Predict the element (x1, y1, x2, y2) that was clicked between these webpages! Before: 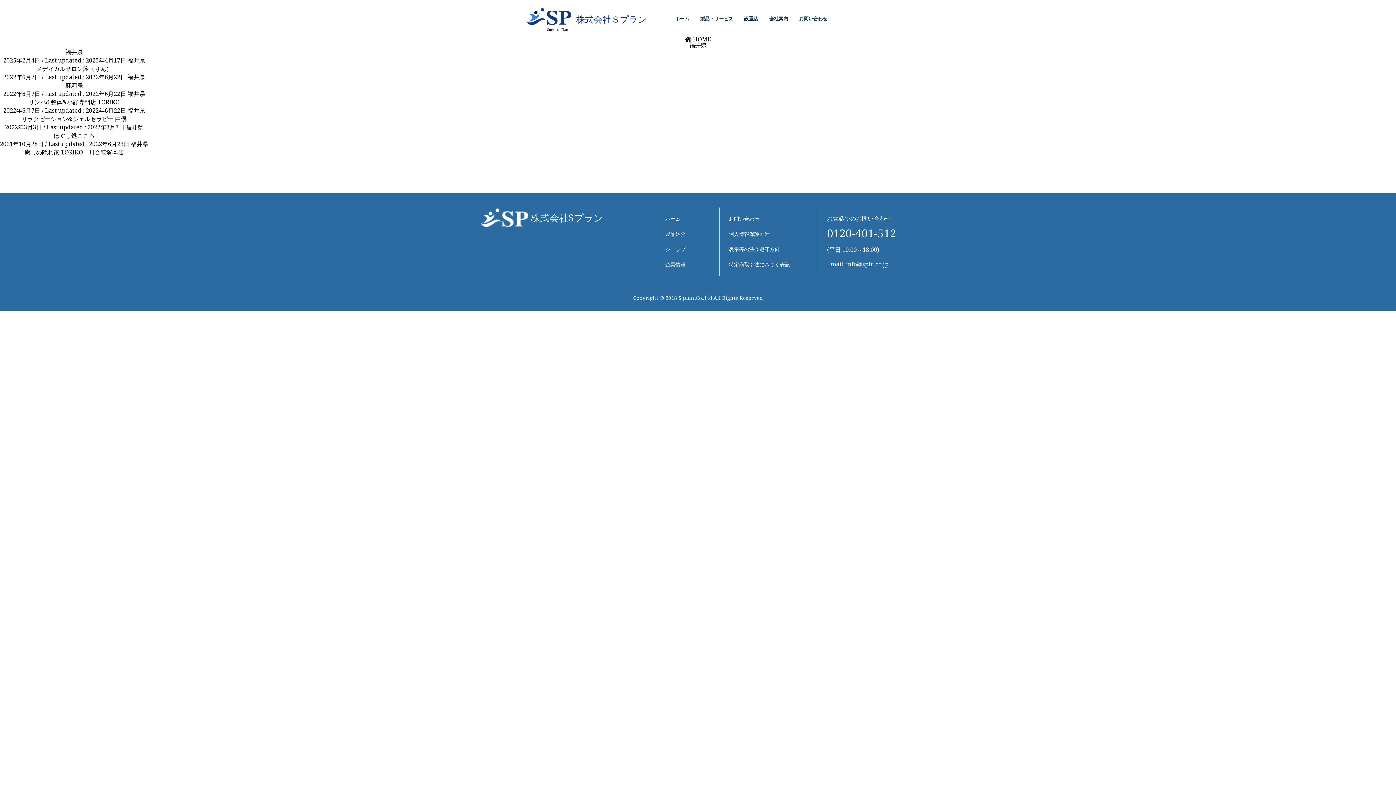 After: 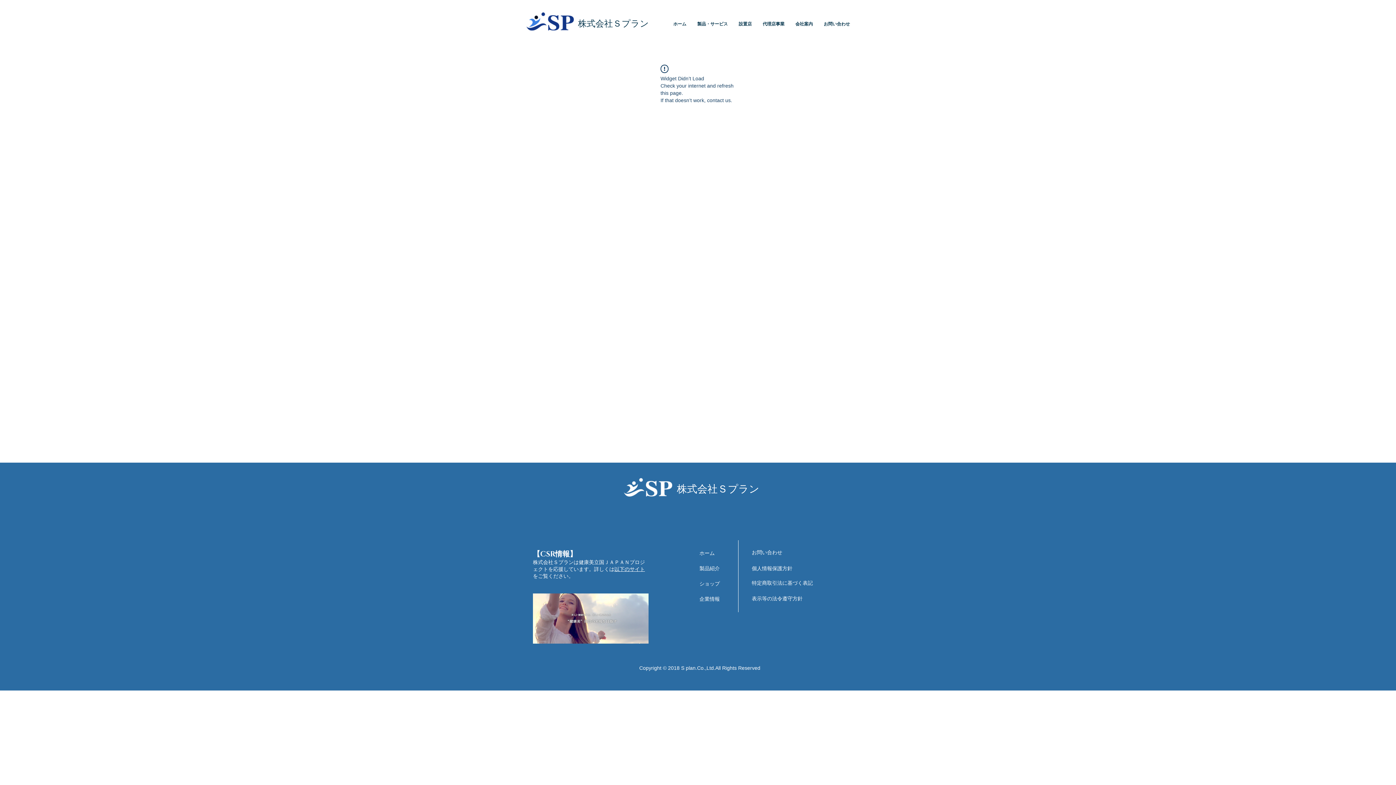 Action: label: ショップ bbox: (665, 245, 685, 252)